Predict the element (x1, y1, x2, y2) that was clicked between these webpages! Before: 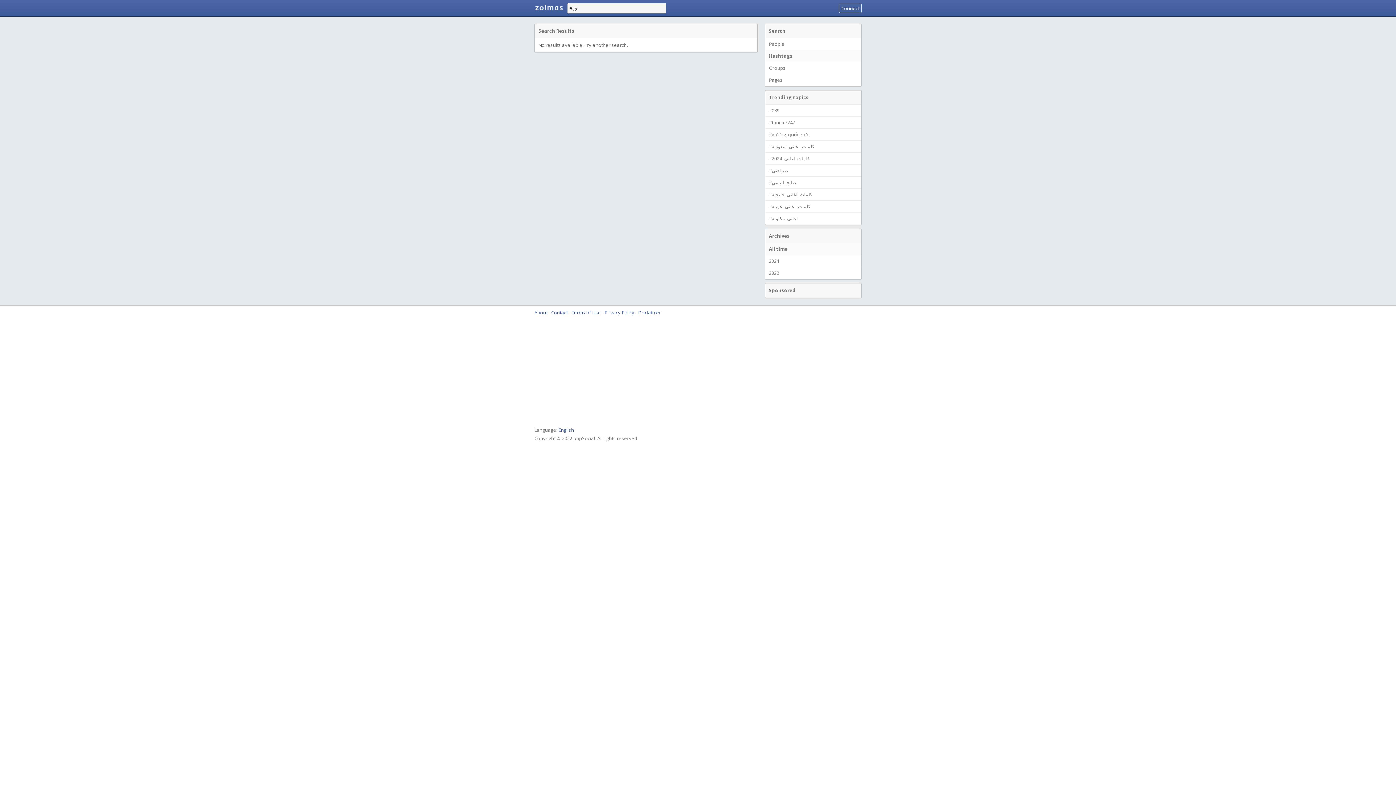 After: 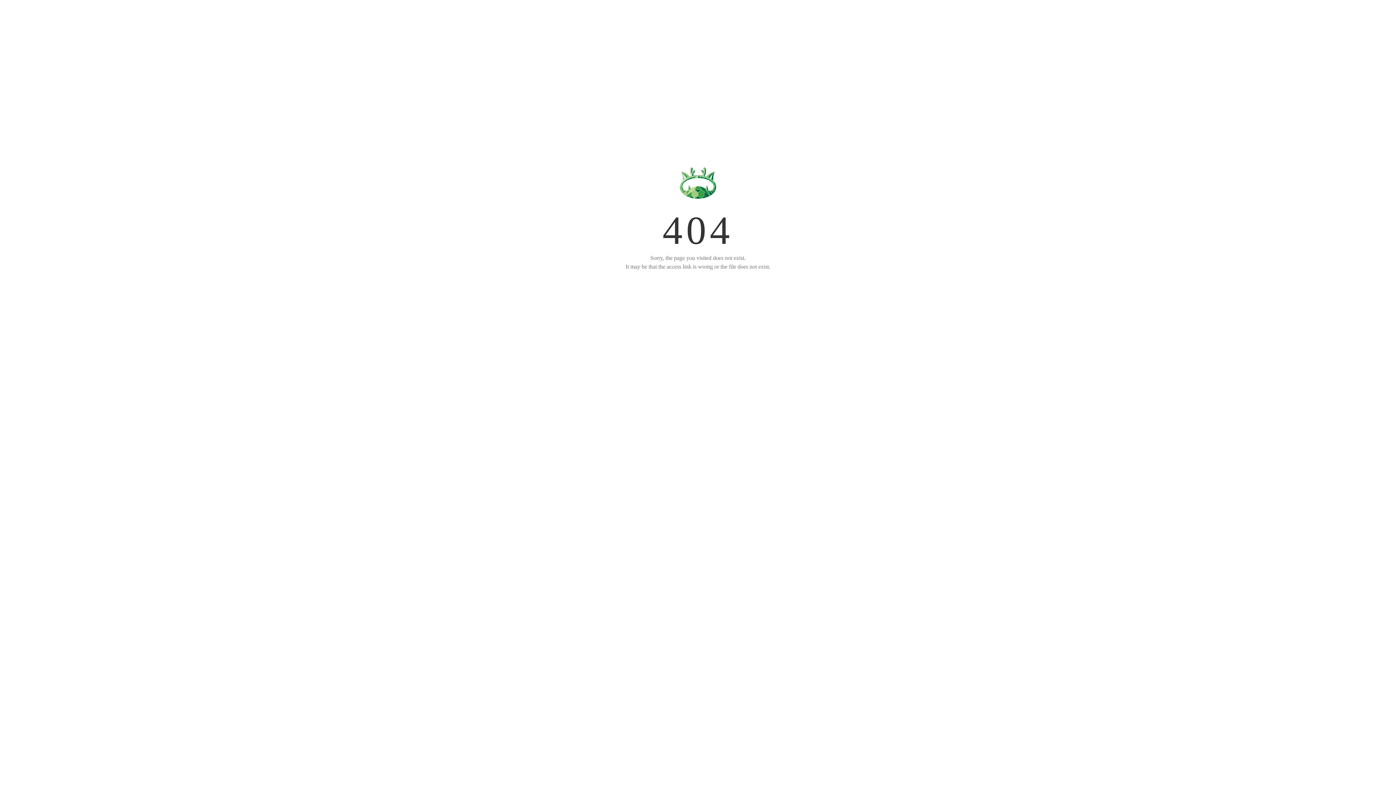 Action: bbox: (765, 254, 861, 267) label: 2024